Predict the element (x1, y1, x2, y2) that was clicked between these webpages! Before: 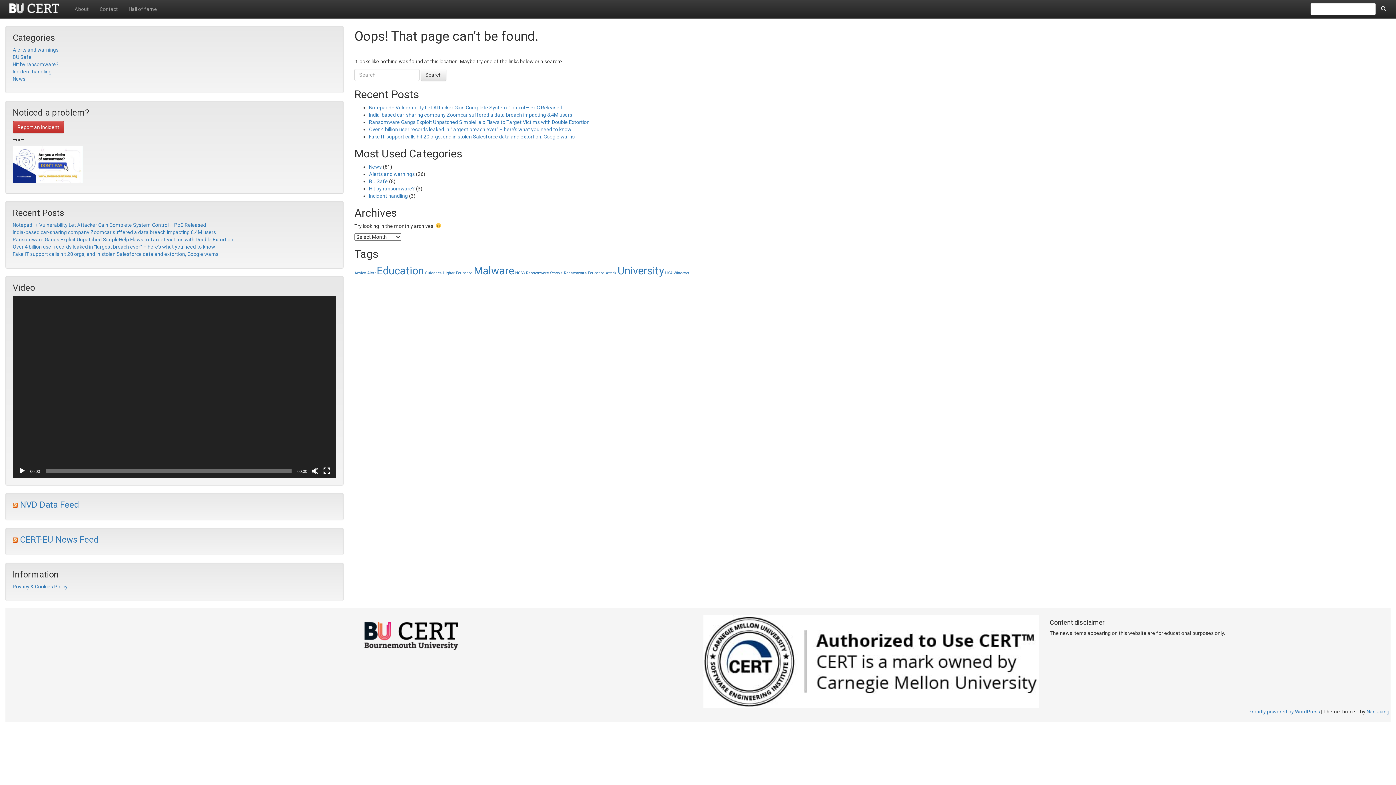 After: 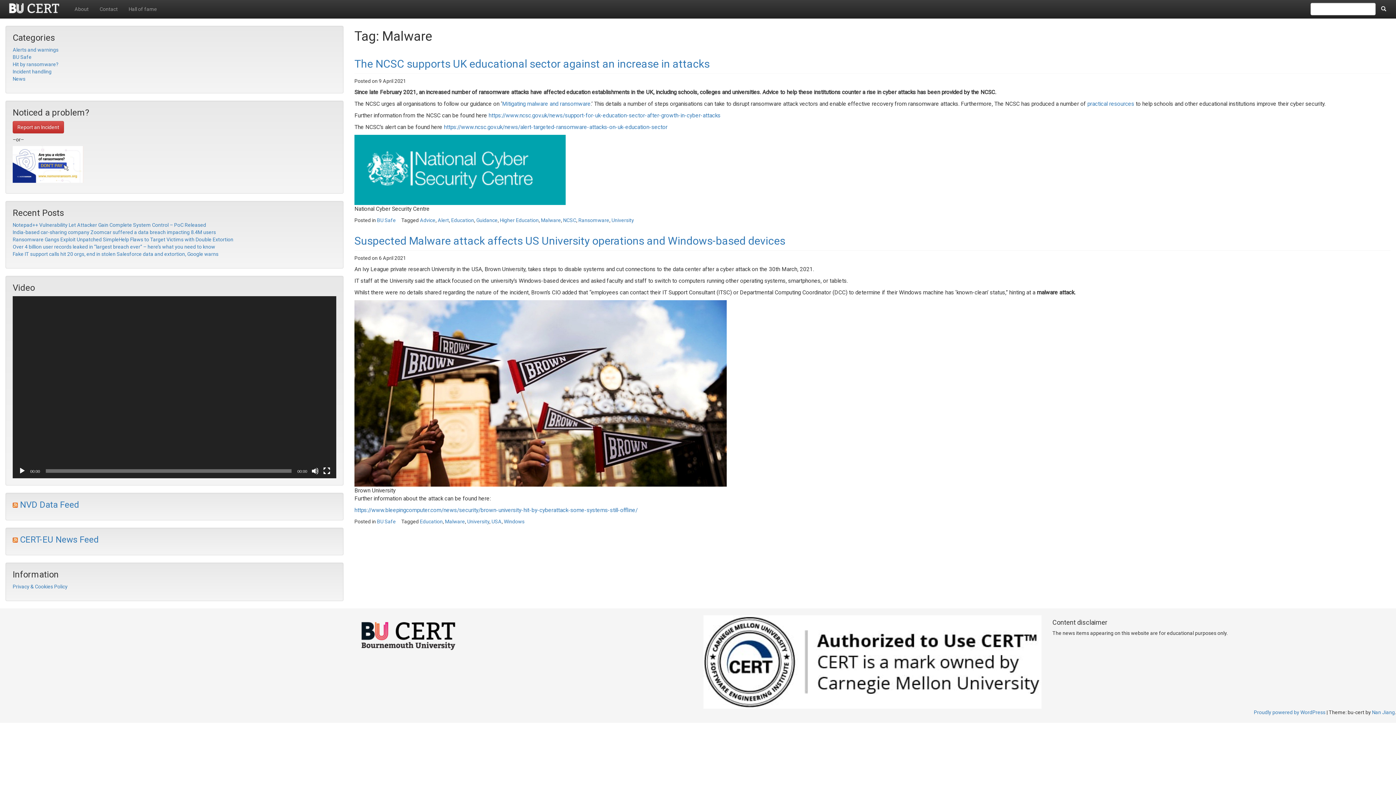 Action: bbox: (473, 264, 514, 277) label: Malware (2 items)